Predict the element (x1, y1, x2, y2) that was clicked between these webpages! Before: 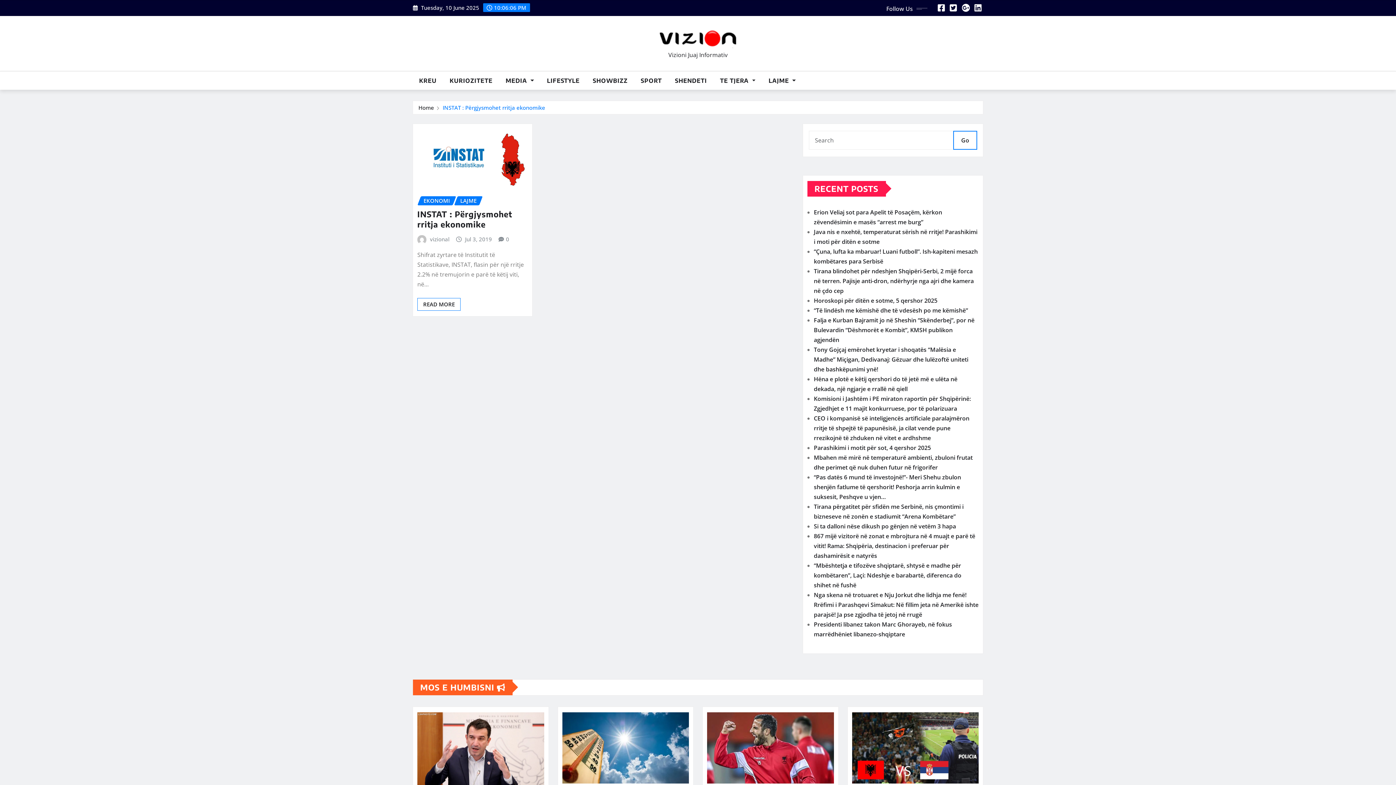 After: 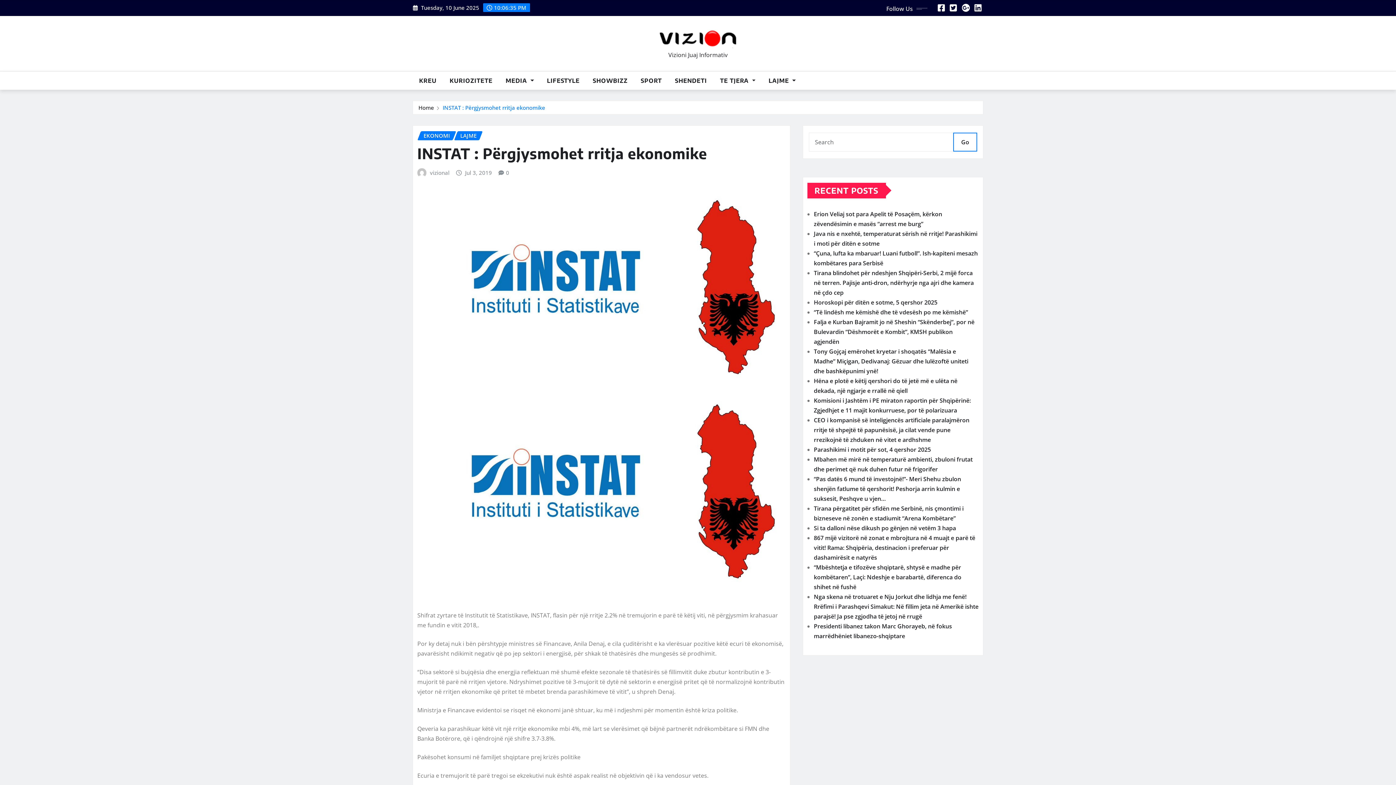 Action: bbox: (417, 129, 528, 187)